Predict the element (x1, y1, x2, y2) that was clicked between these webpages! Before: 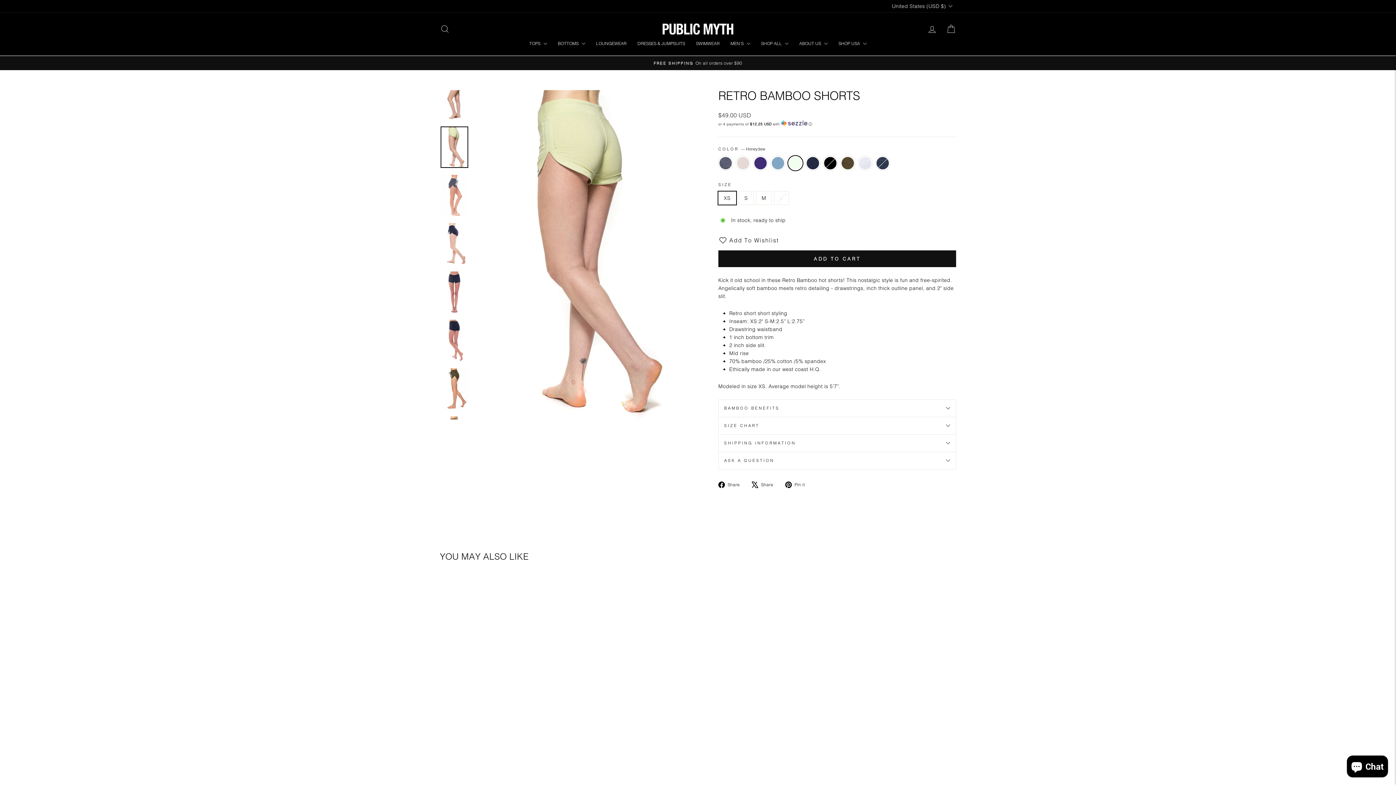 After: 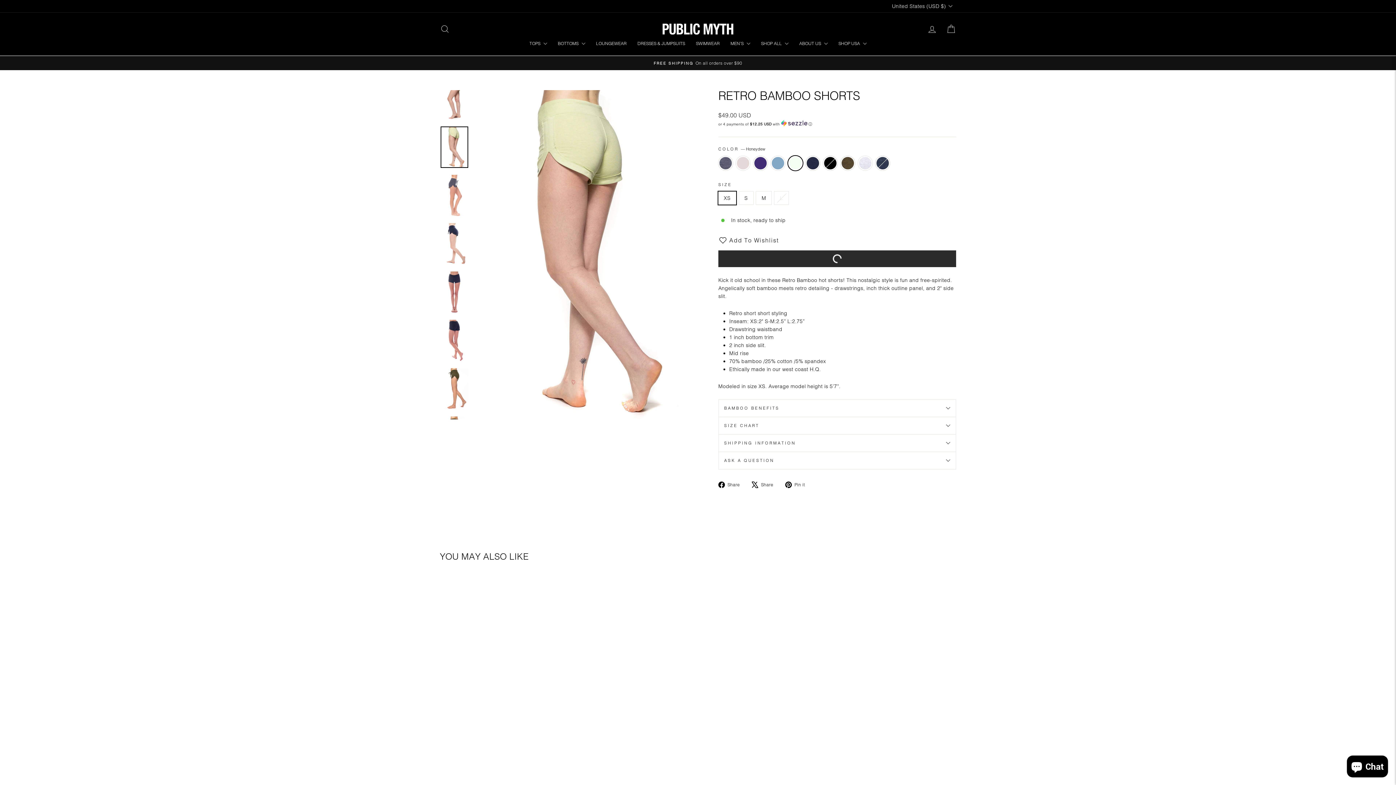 Action: bbox: (718, 250, 956, 267) label: ADD TO CART